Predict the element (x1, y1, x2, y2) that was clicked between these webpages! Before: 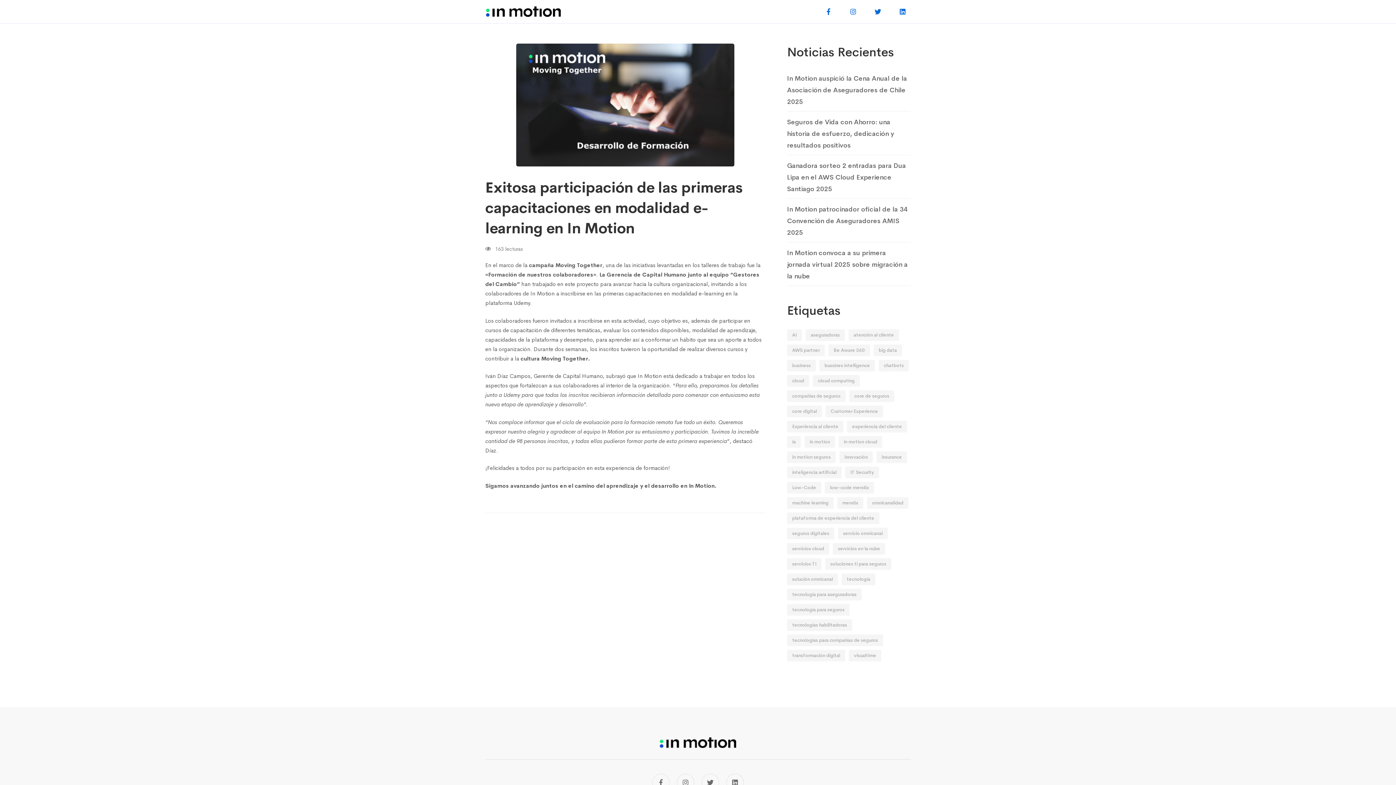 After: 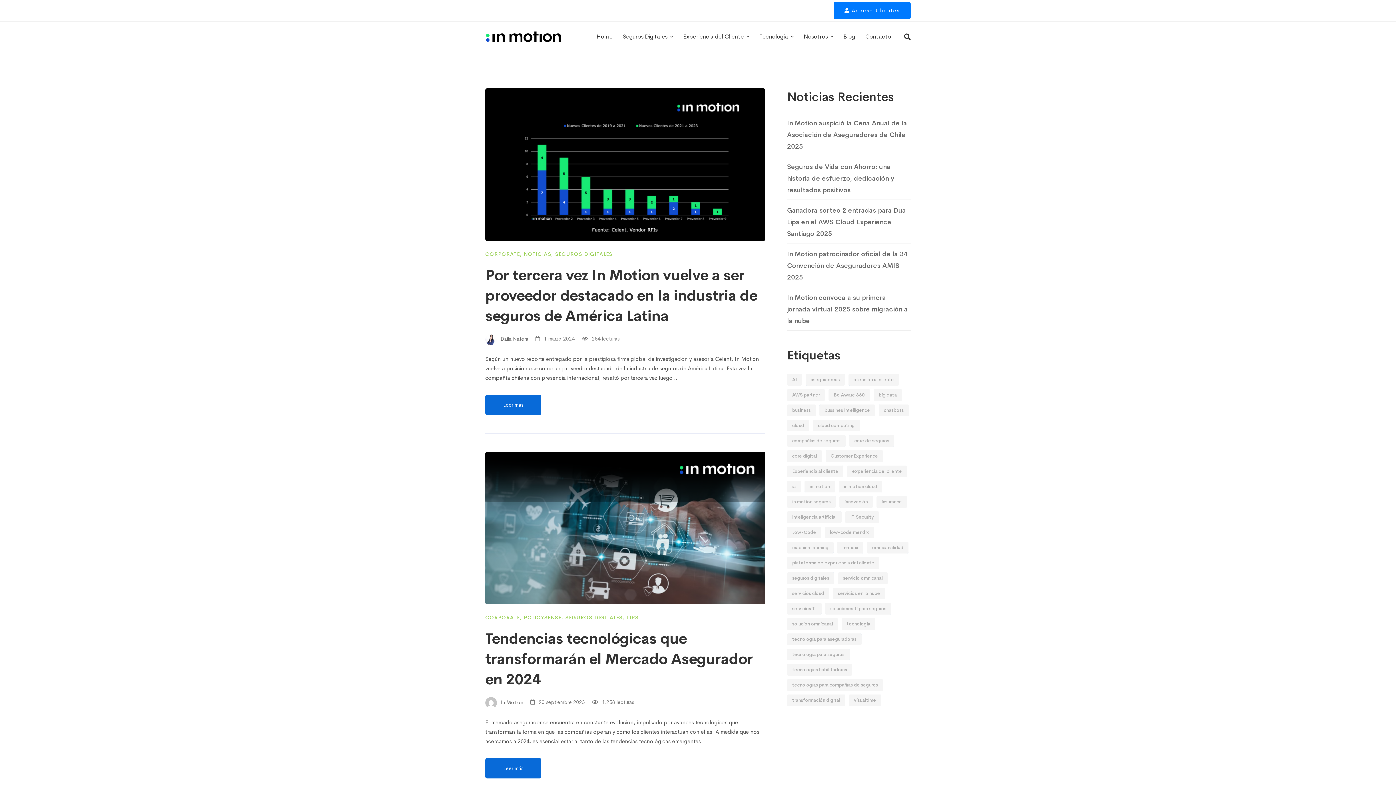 Action: label: innovación (34 elementos) bbox: (839, 451, 873, 463)